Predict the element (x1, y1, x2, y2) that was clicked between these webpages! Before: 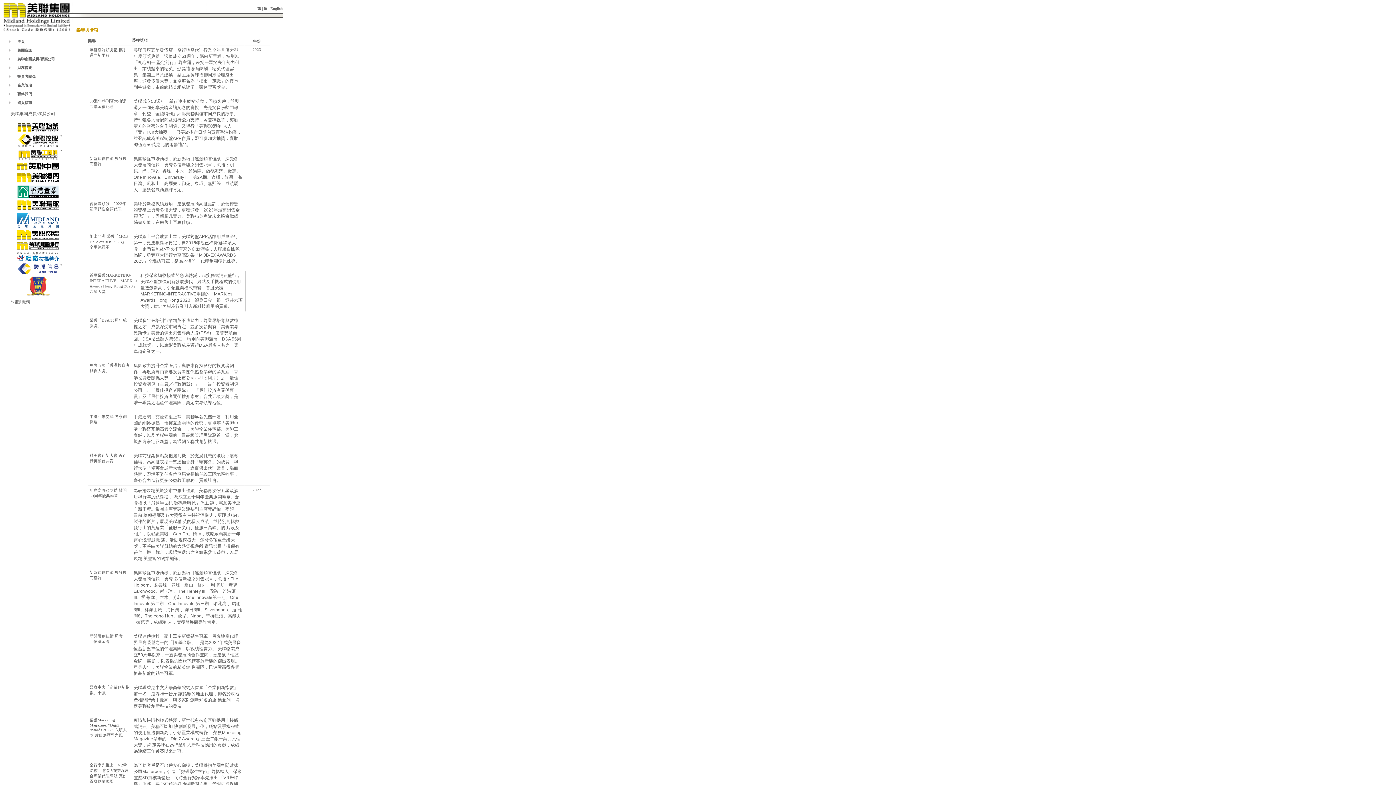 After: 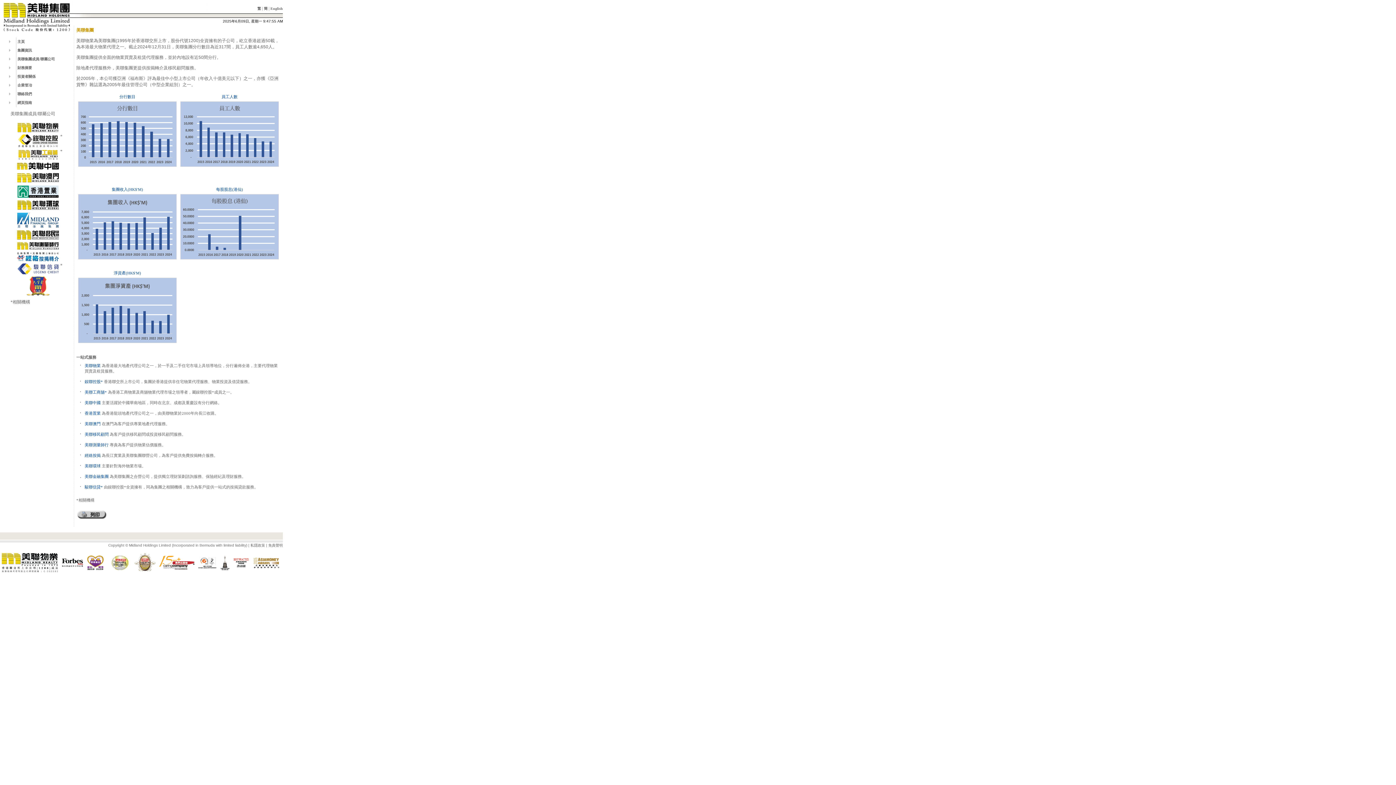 Action: bbox: (17, 39, 24, 43) label: 主頁